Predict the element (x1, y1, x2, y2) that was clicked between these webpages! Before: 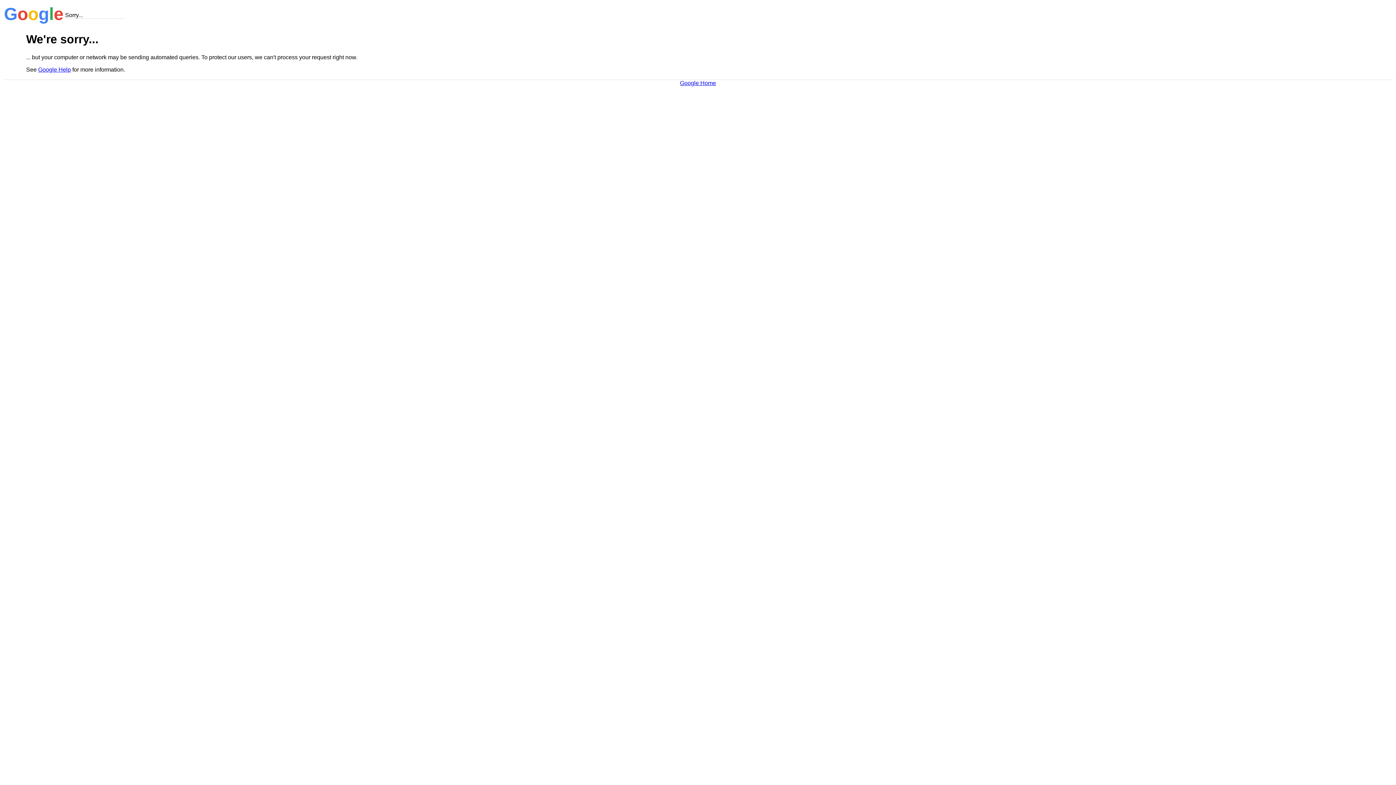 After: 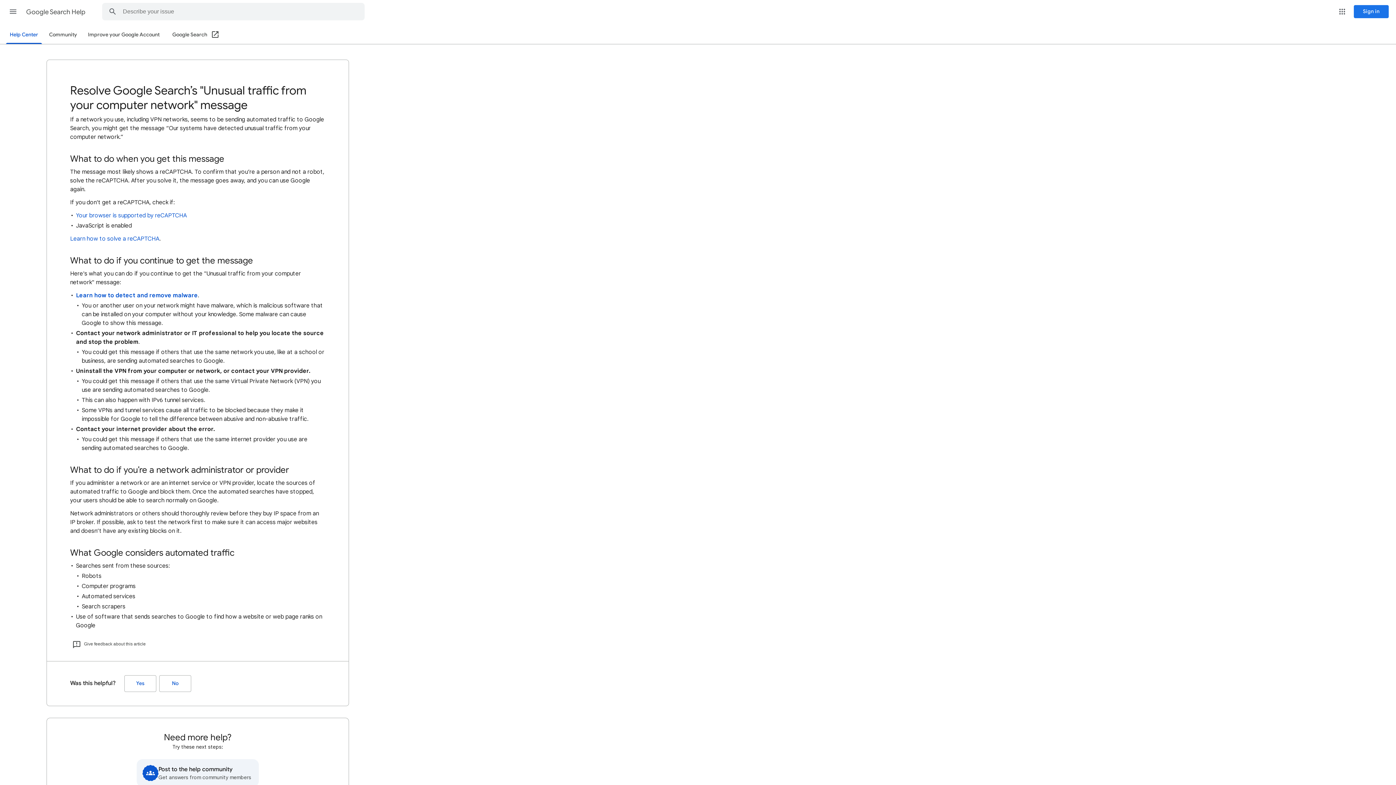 Action: bbox: (38, 66, 70, 72) label: Google Help